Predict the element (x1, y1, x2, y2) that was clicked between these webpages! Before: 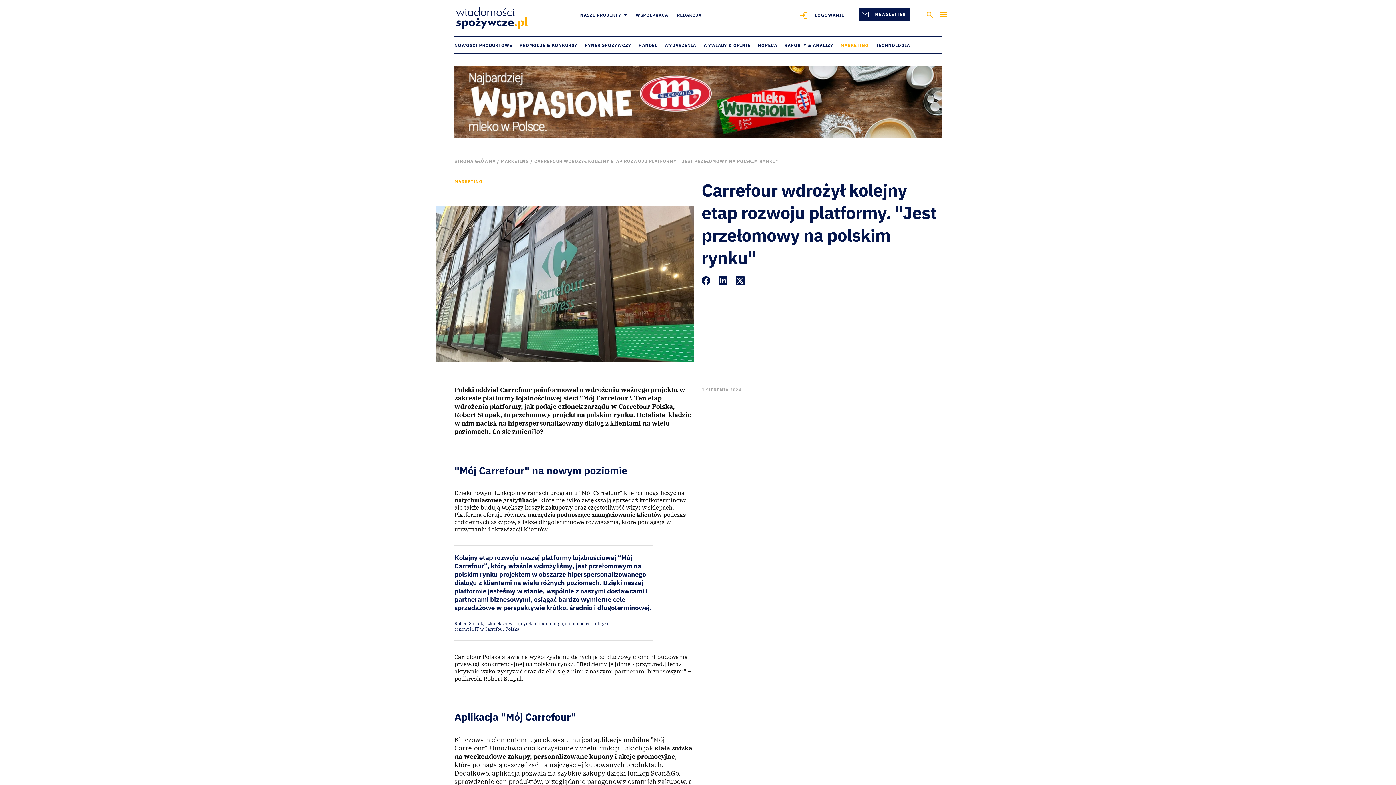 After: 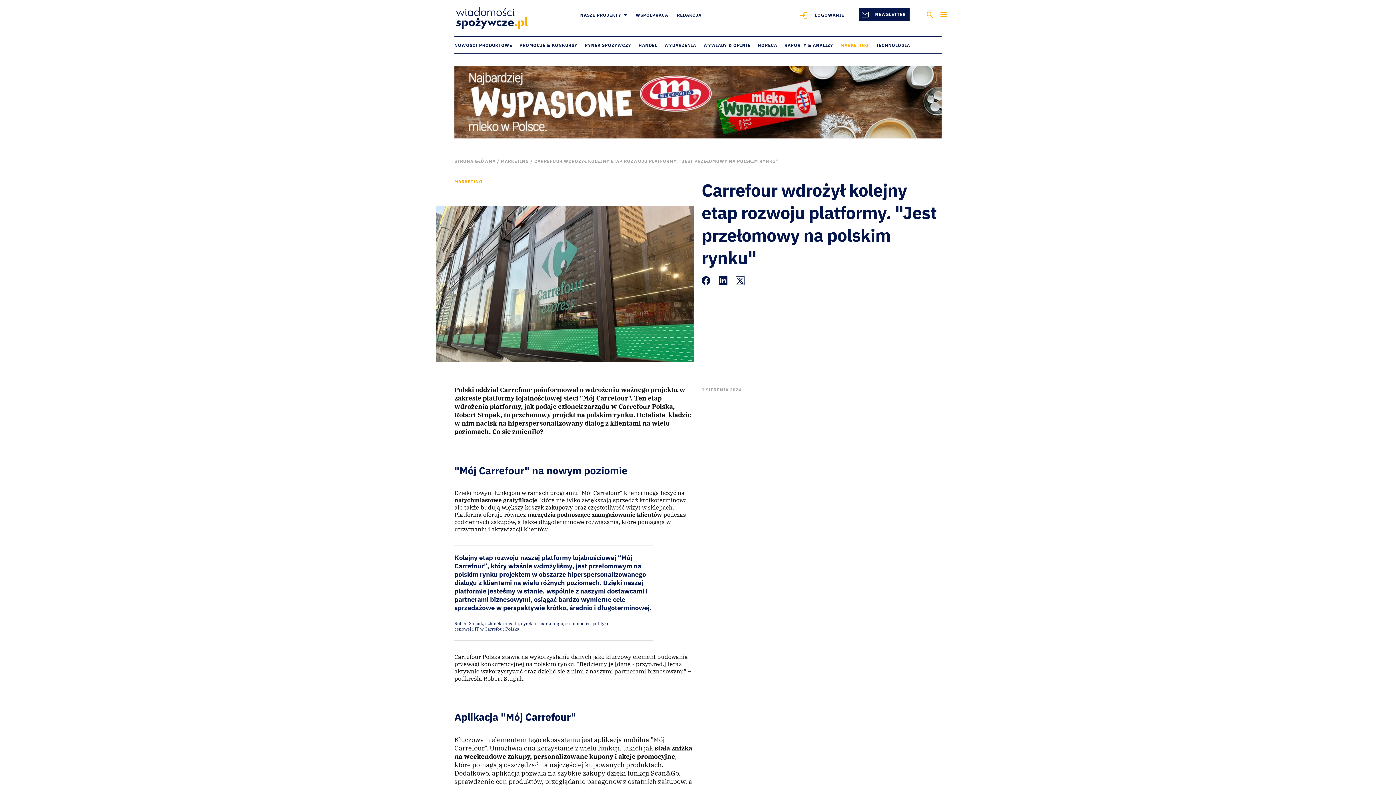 Action: bbox: (736, 276, 744, 285) label: Podziel się na Twitter